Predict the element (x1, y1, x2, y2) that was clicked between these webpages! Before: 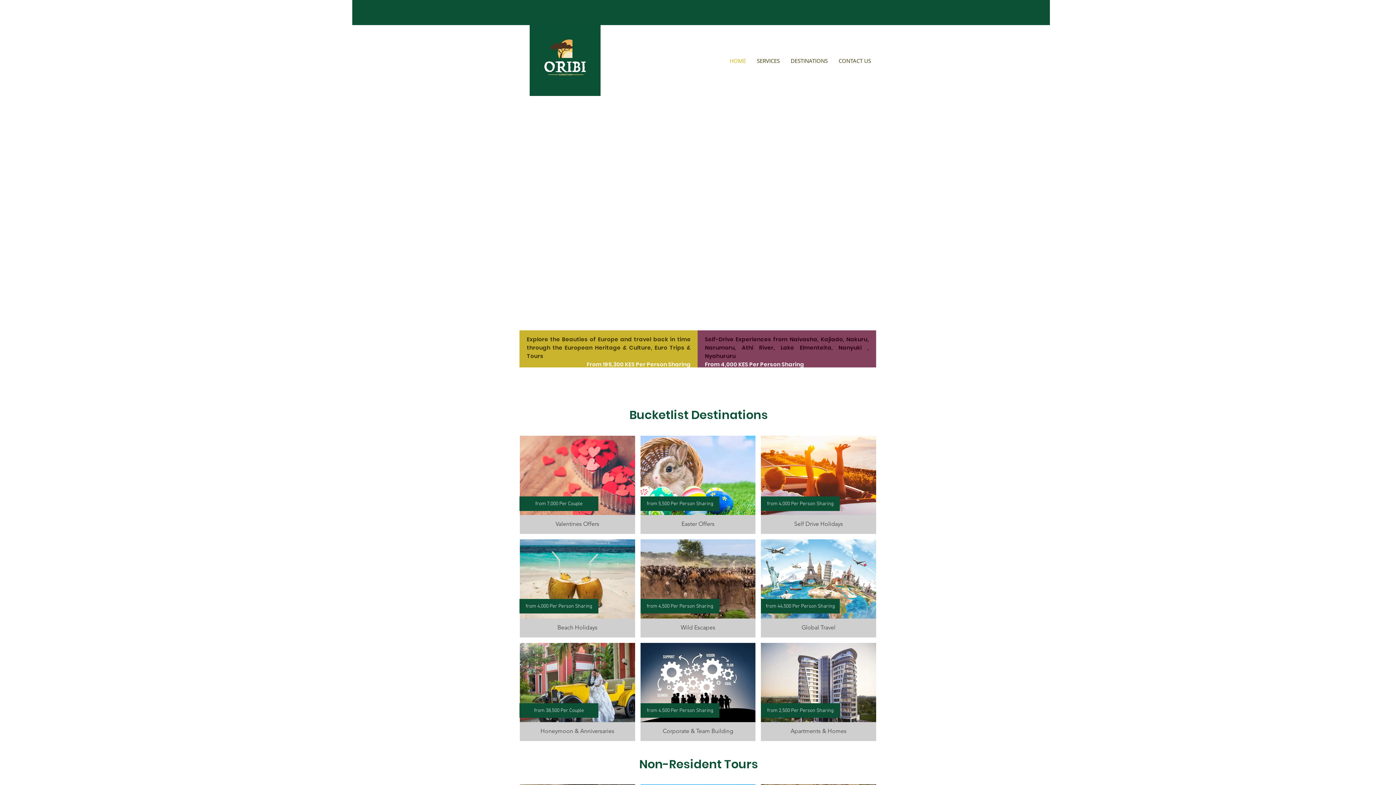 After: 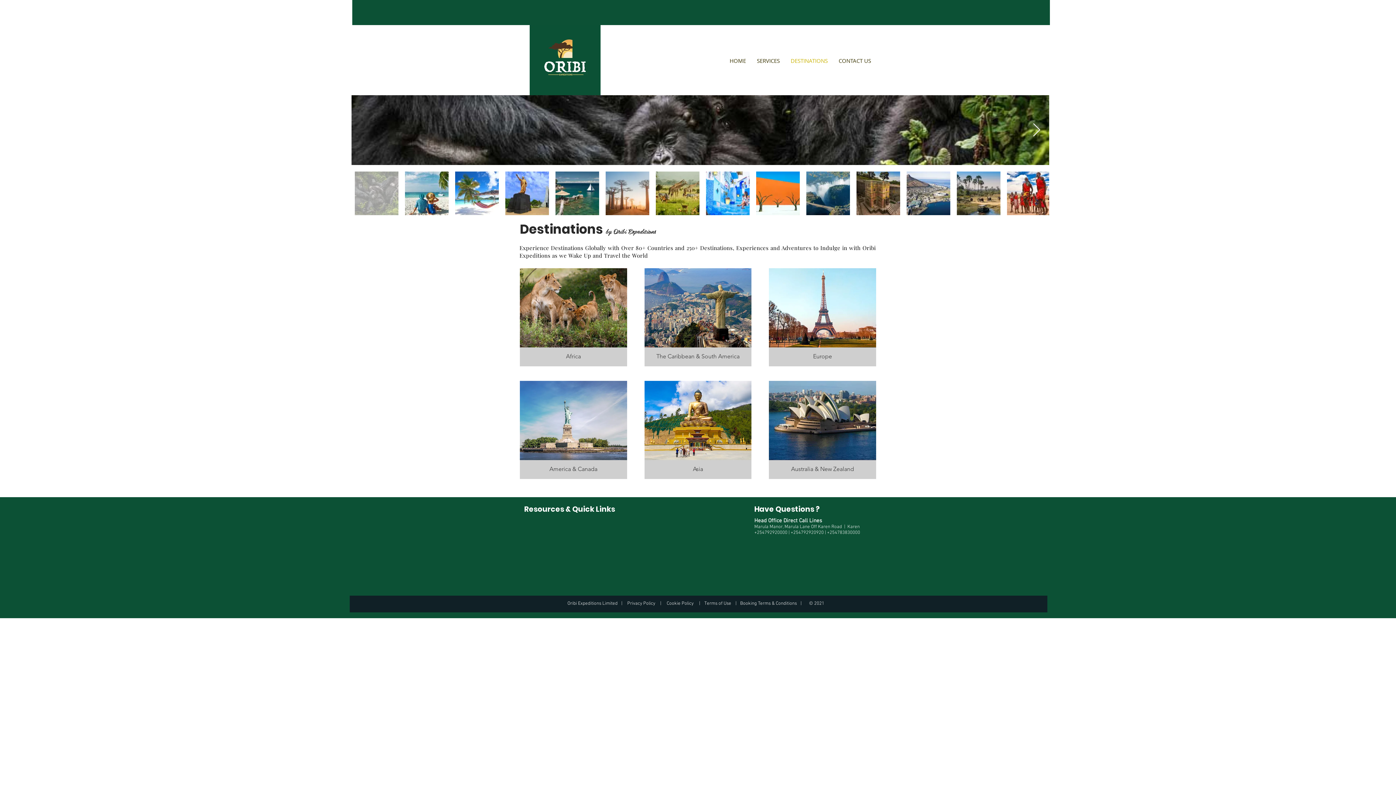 Action: label: Global Travel bbox: (761, 539, 876, 637)